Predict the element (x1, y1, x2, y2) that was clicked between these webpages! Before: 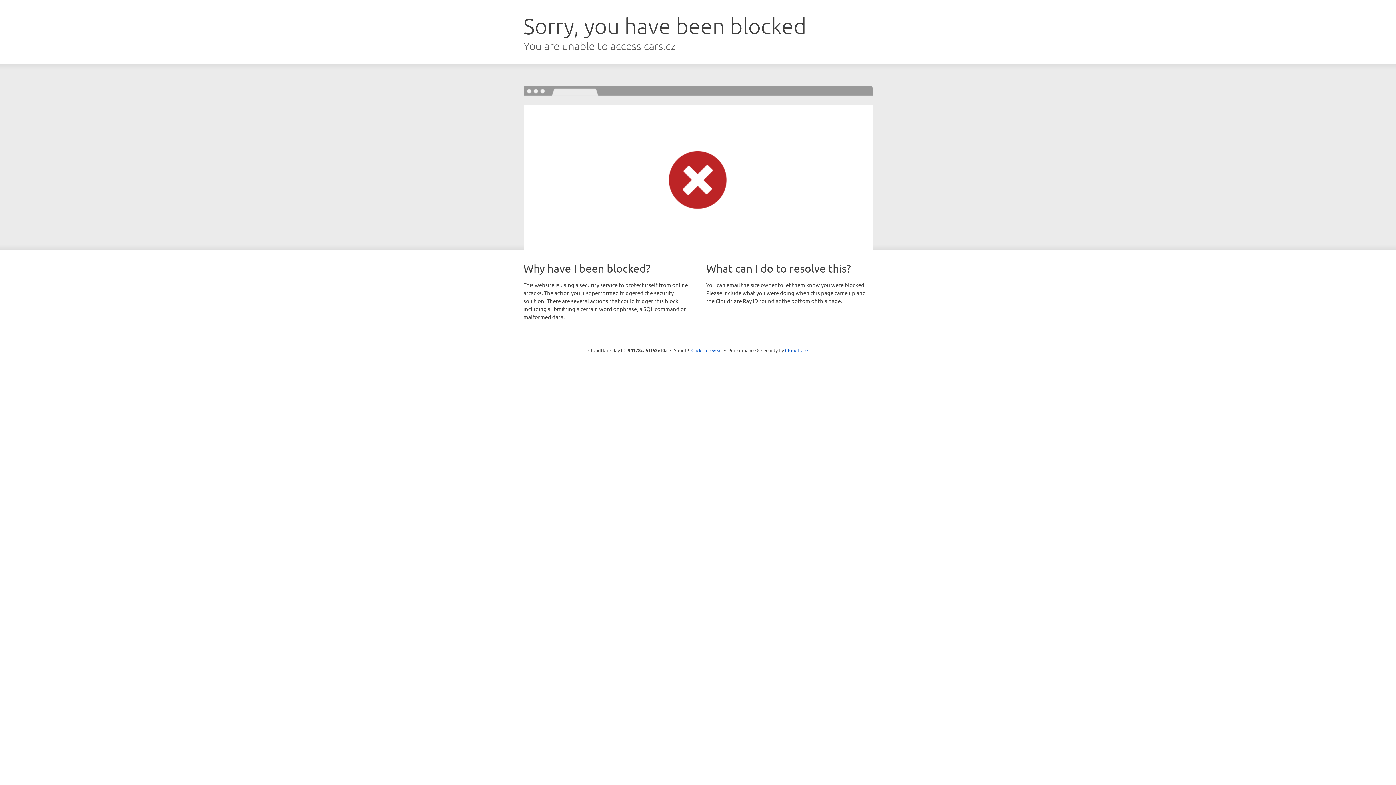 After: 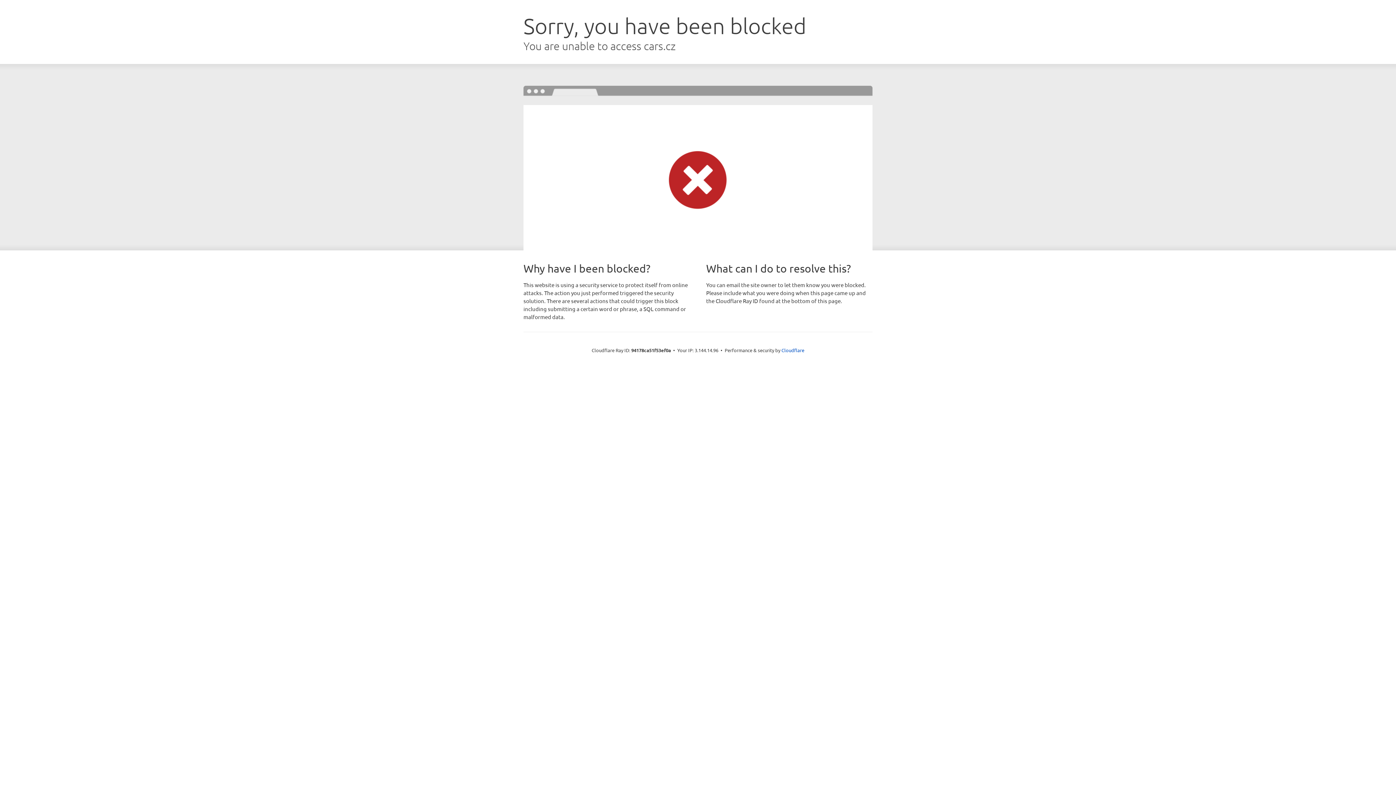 Action: label: Click to reveal bbox: (691, 346, 722, 353)